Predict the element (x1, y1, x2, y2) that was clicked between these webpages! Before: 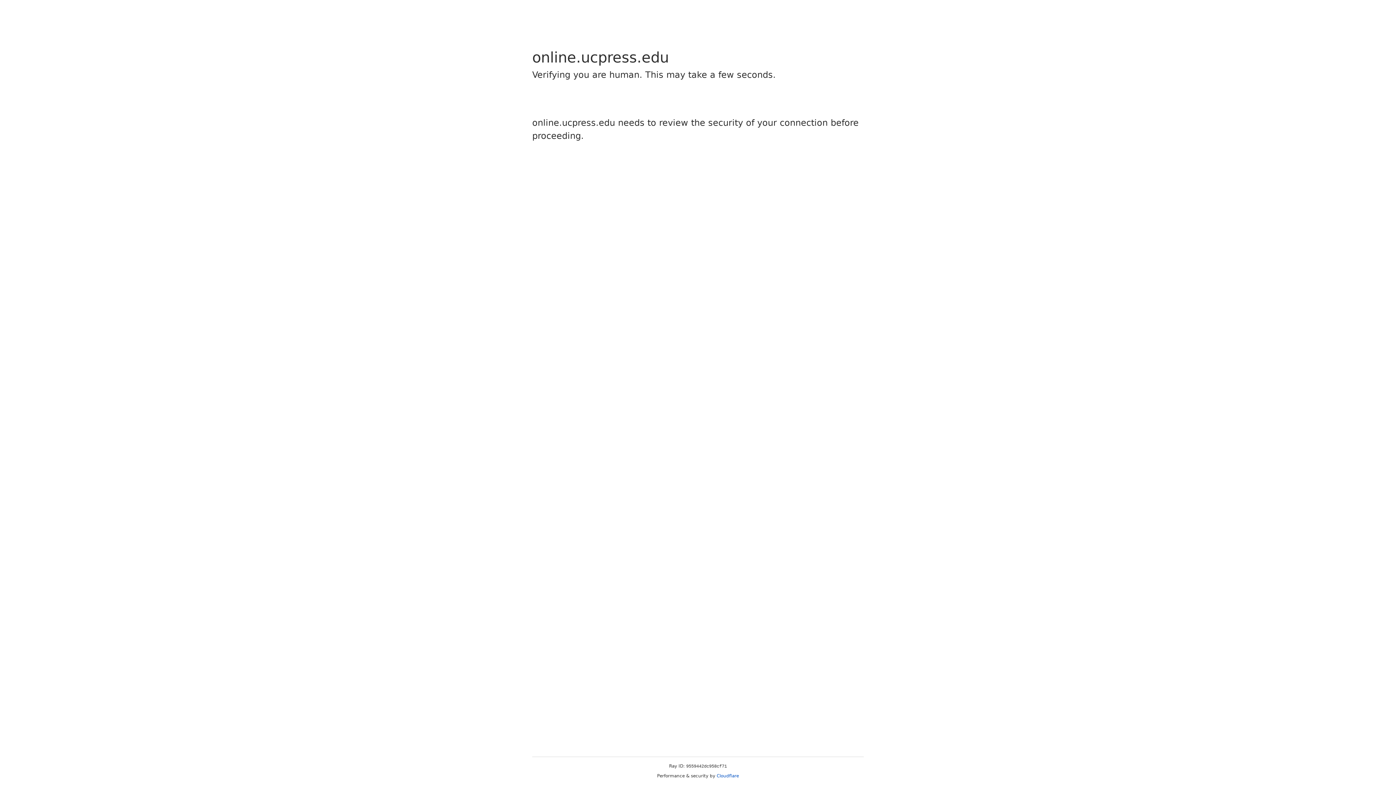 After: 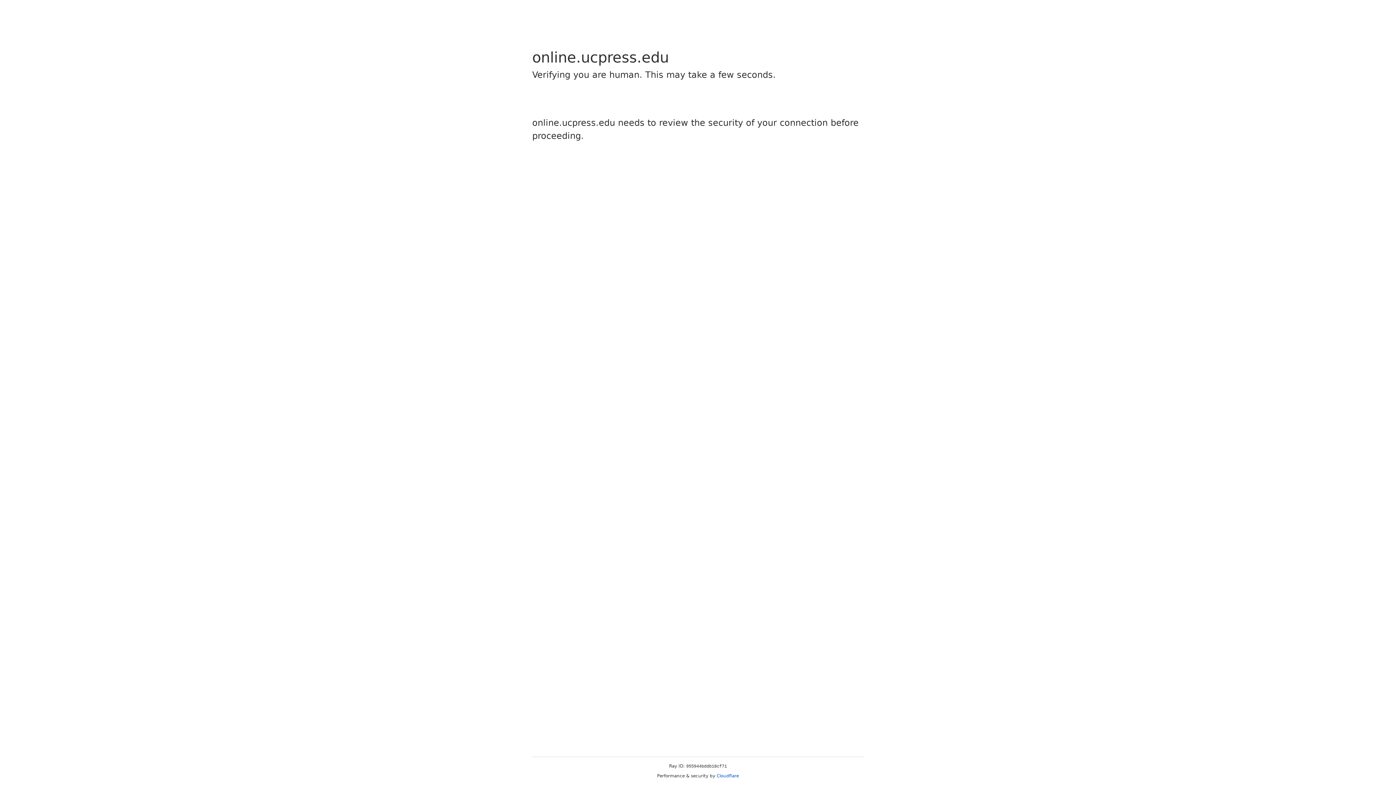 Action: label: Cloudflare bbox: (716, 773, 739, 778)